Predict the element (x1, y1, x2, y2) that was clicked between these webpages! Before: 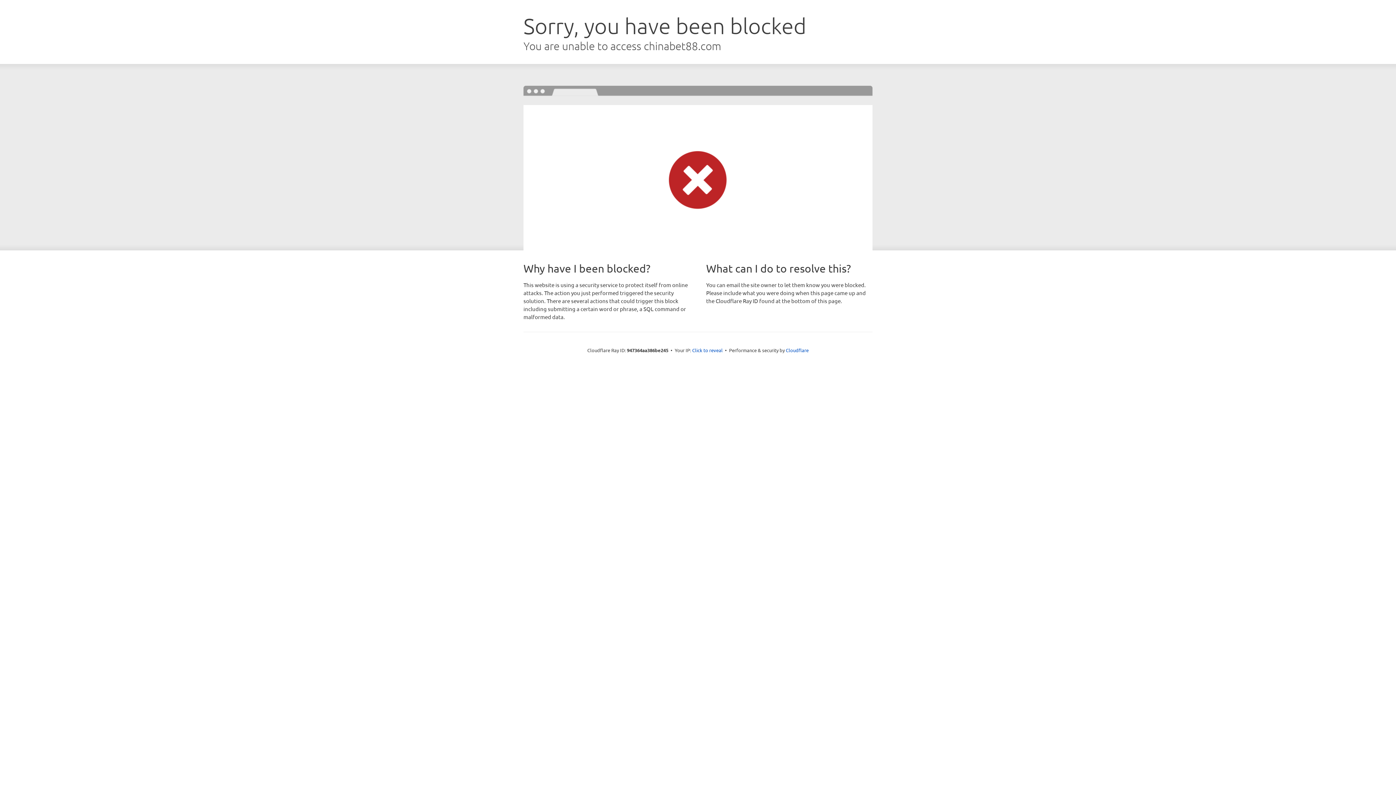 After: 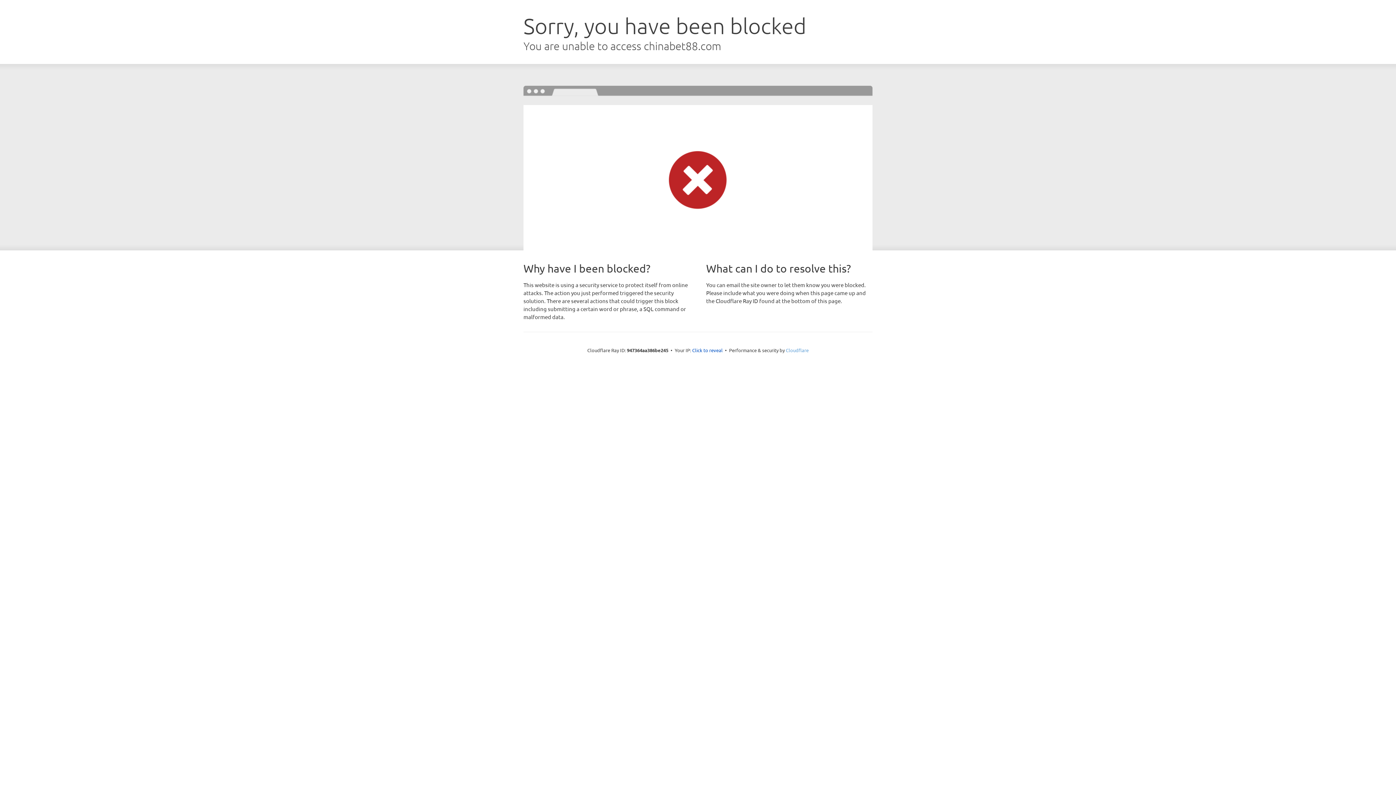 Action: label: Cloudflare bbox: (786, 347, 808, 353)